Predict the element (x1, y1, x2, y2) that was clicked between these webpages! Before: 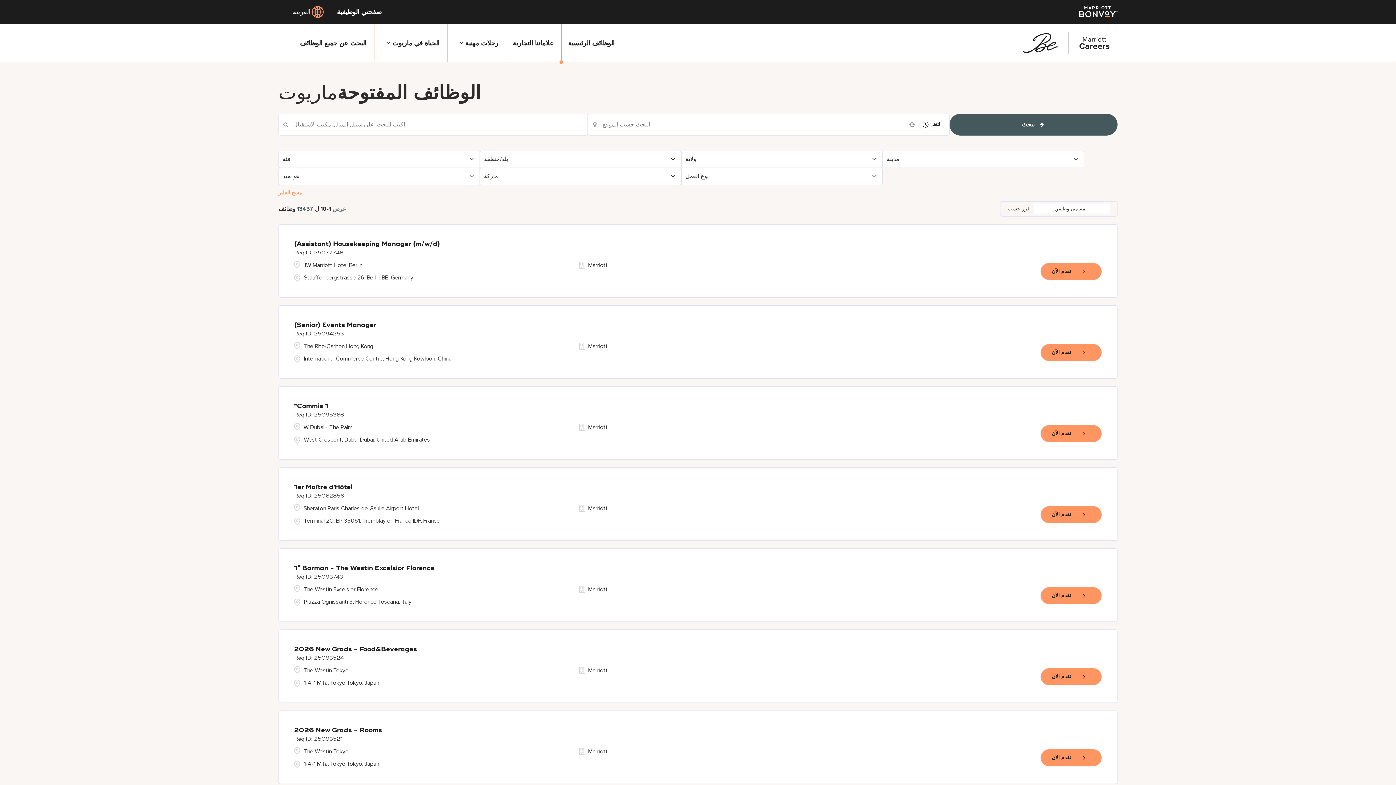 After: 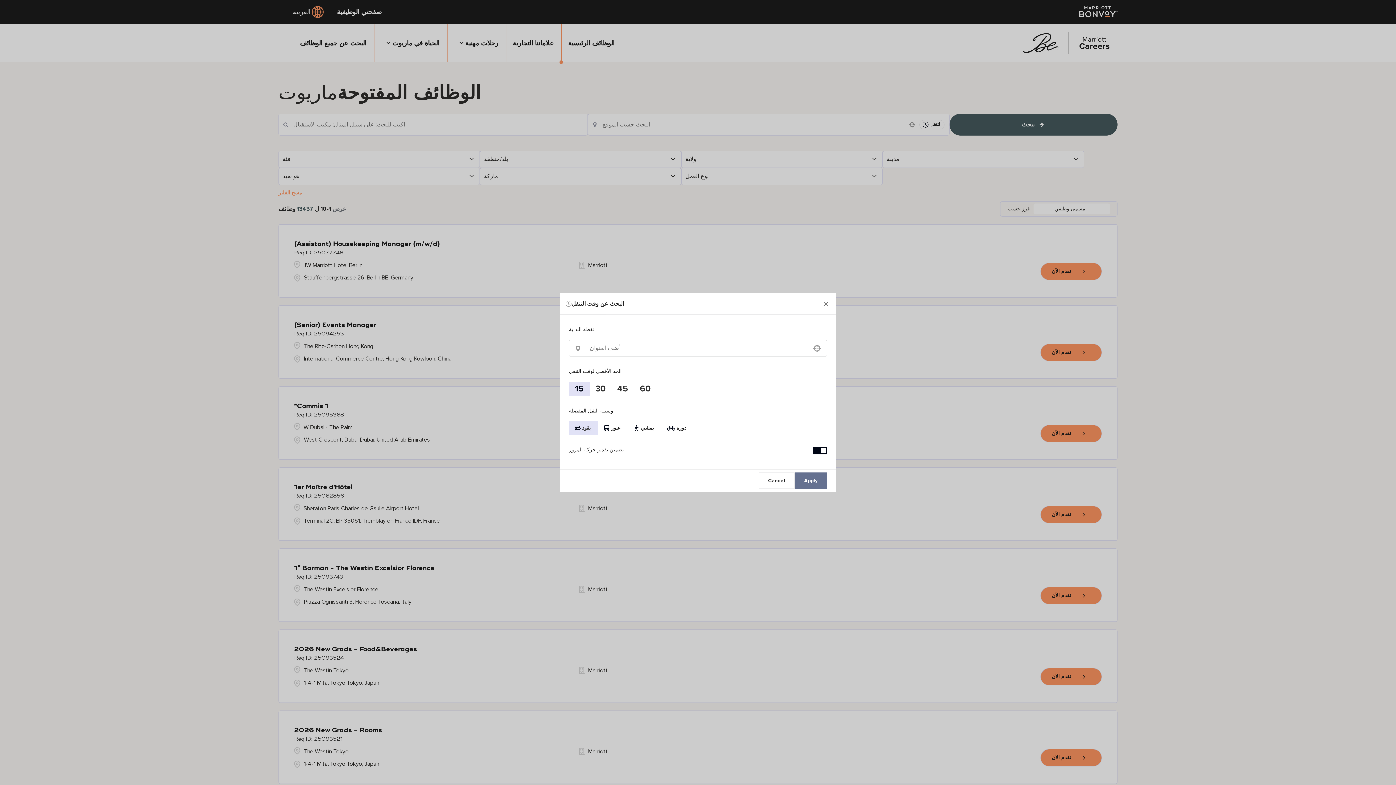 Action: bbox: (919, 119, 944, 129) label: التنقل